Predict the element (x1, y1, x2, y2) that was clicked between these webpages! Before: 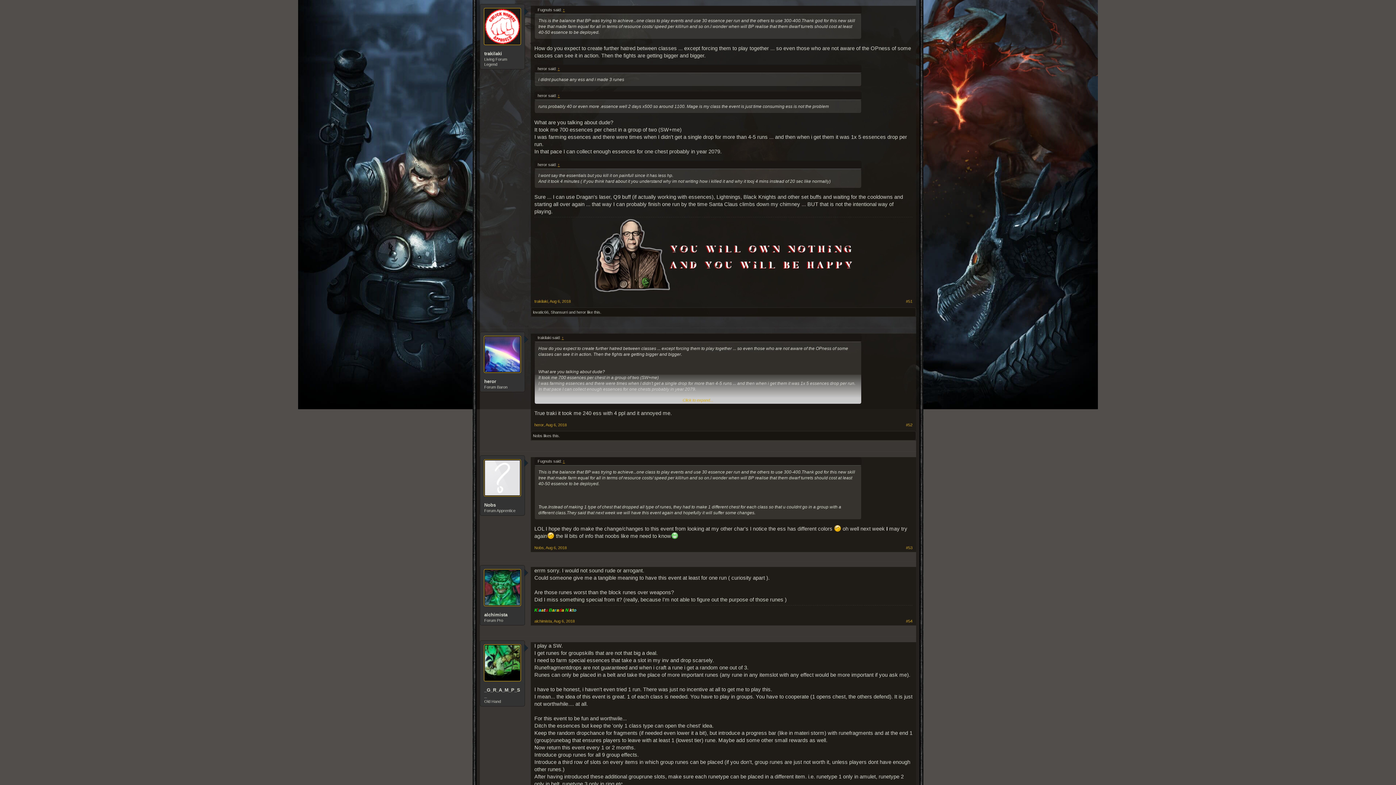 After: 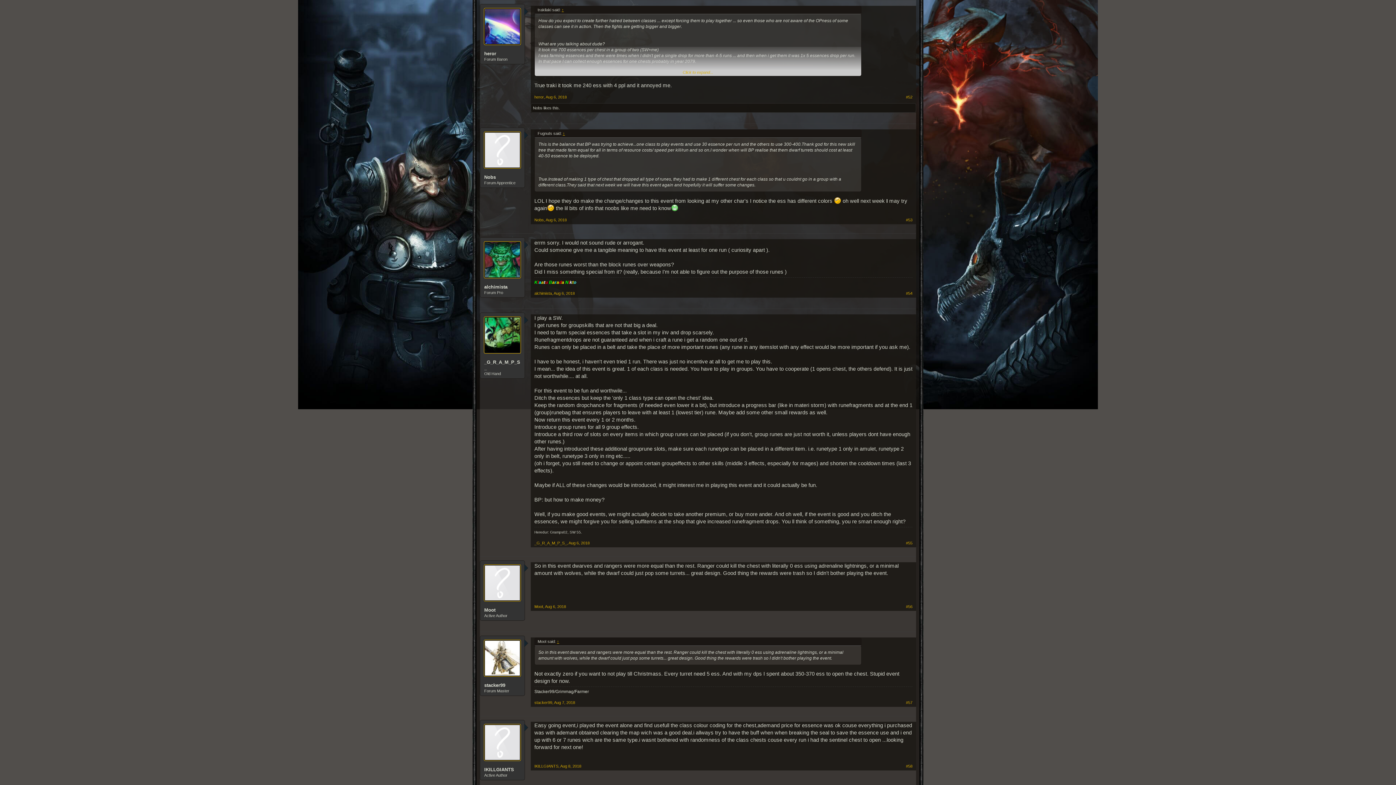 Action: bbox: (545, 422, 566, 427) label: Aug 6, 2018